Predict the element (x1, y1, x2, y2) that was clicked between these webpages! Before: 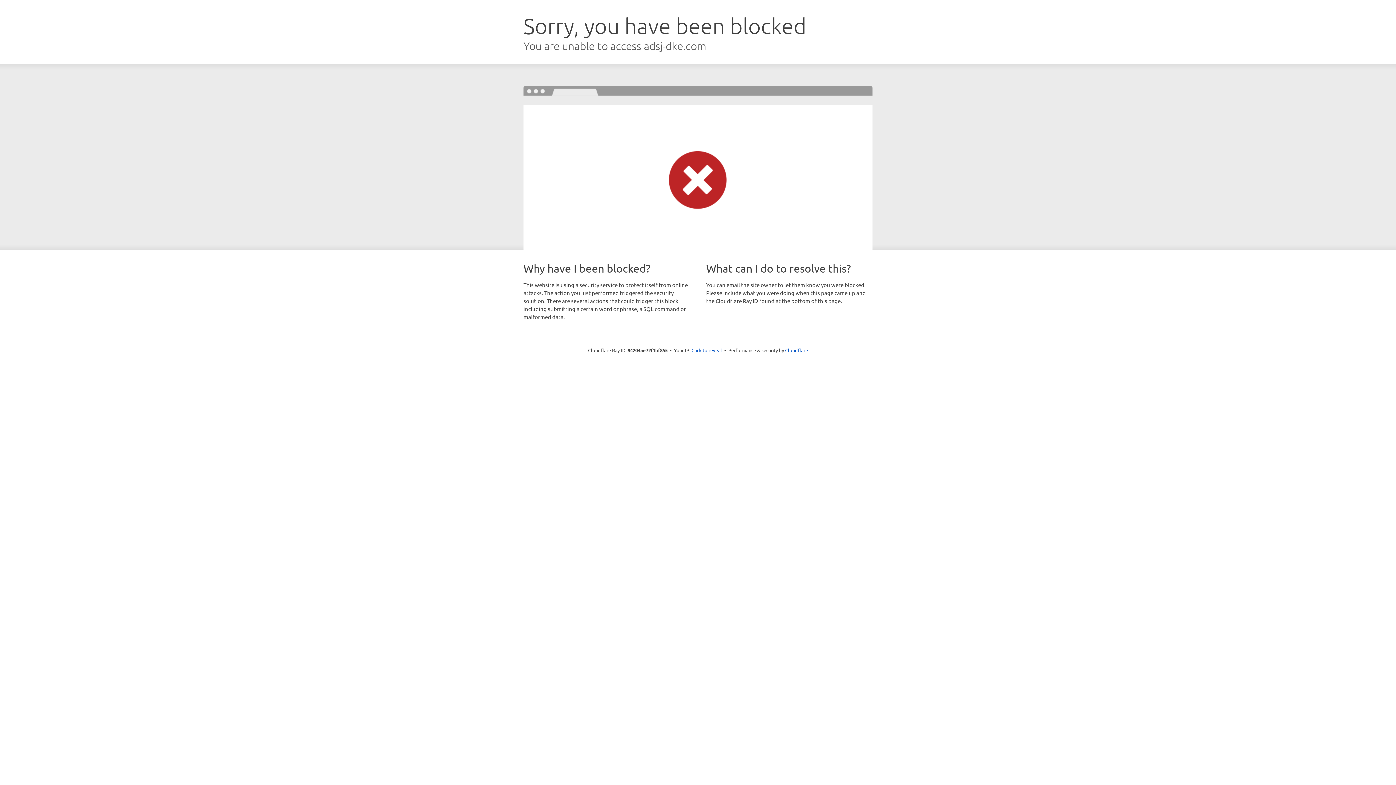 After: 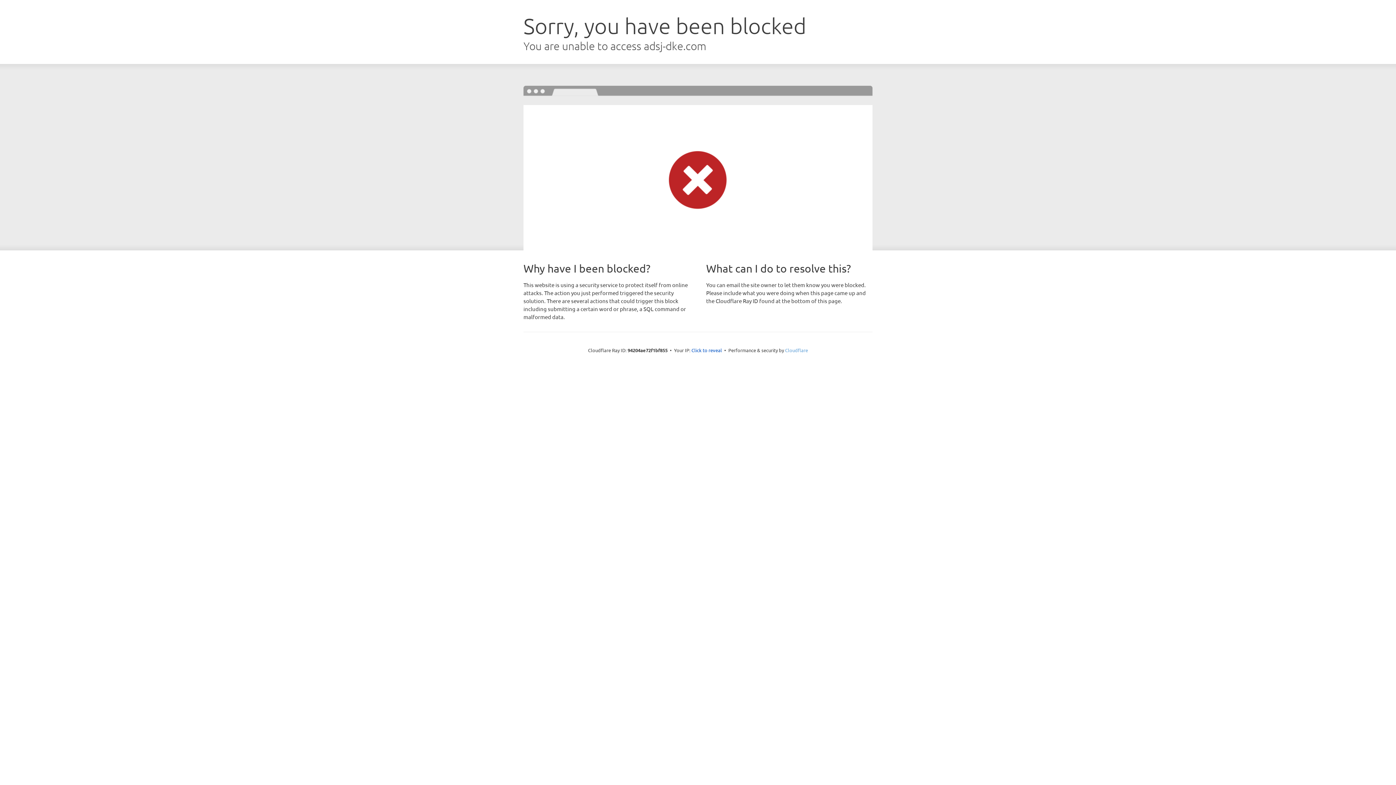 Action: label: Cloudflare bbox: (785, 347, 808, 353)